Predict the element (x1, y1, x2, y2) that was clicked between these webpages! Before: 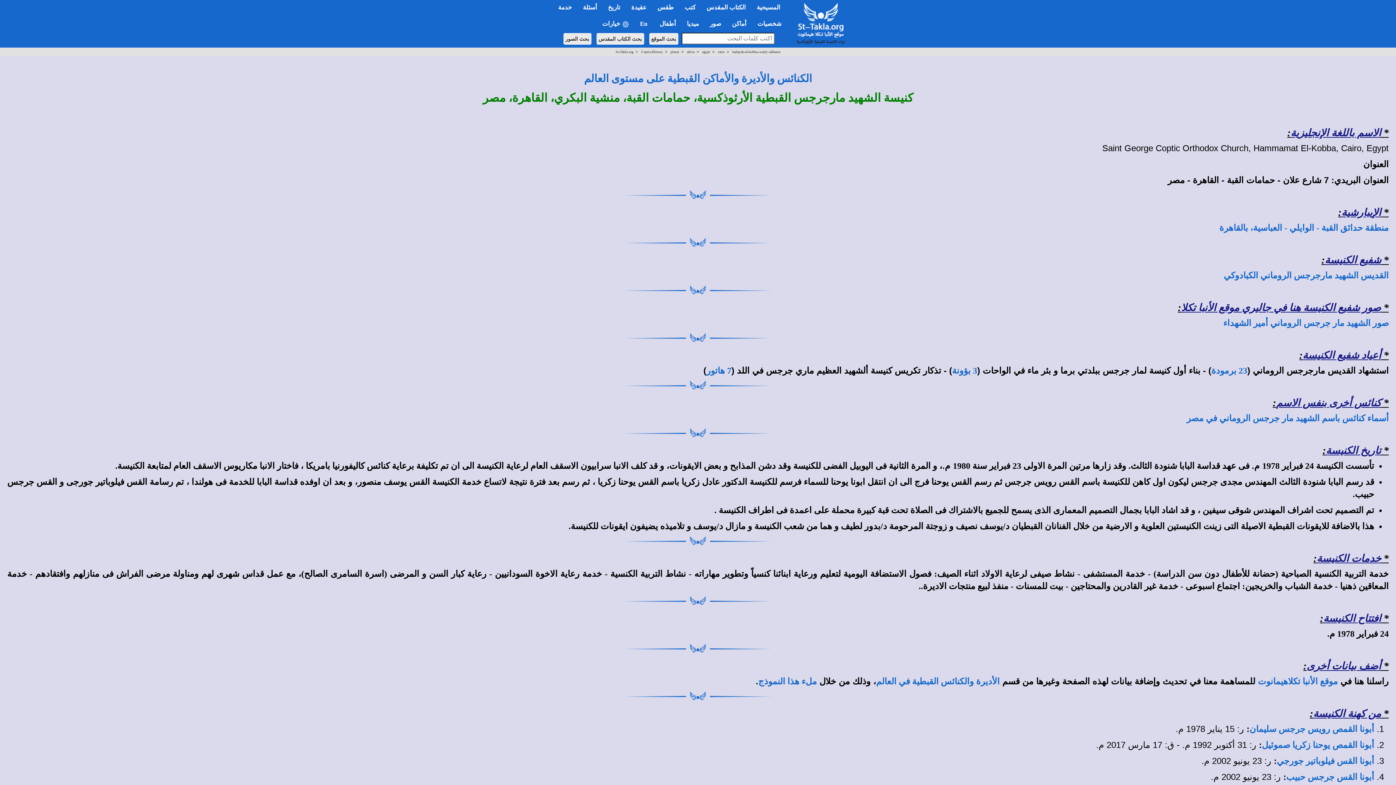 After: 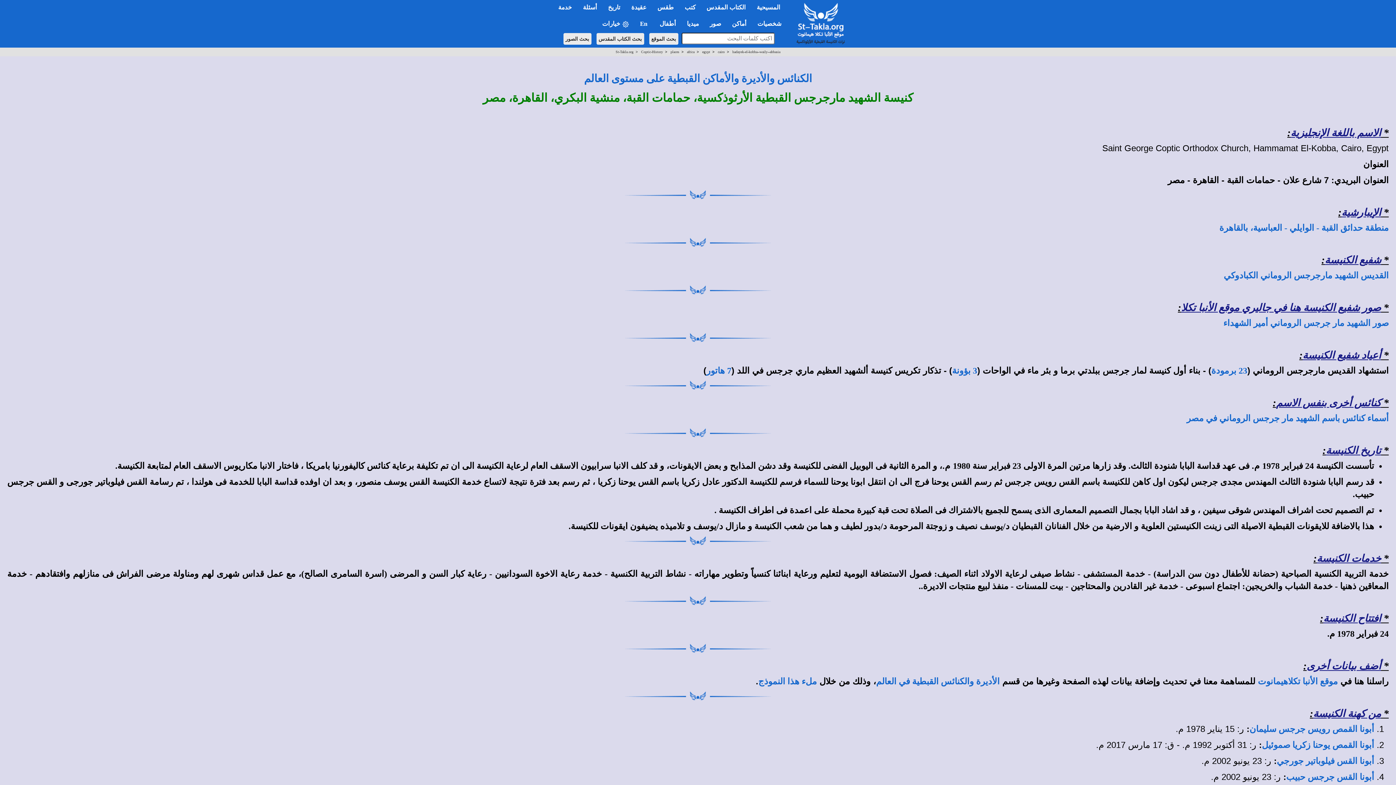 Action: bbox: (1276, 397, 1381, 408) label: كنائس أخرى بنفس الاسم